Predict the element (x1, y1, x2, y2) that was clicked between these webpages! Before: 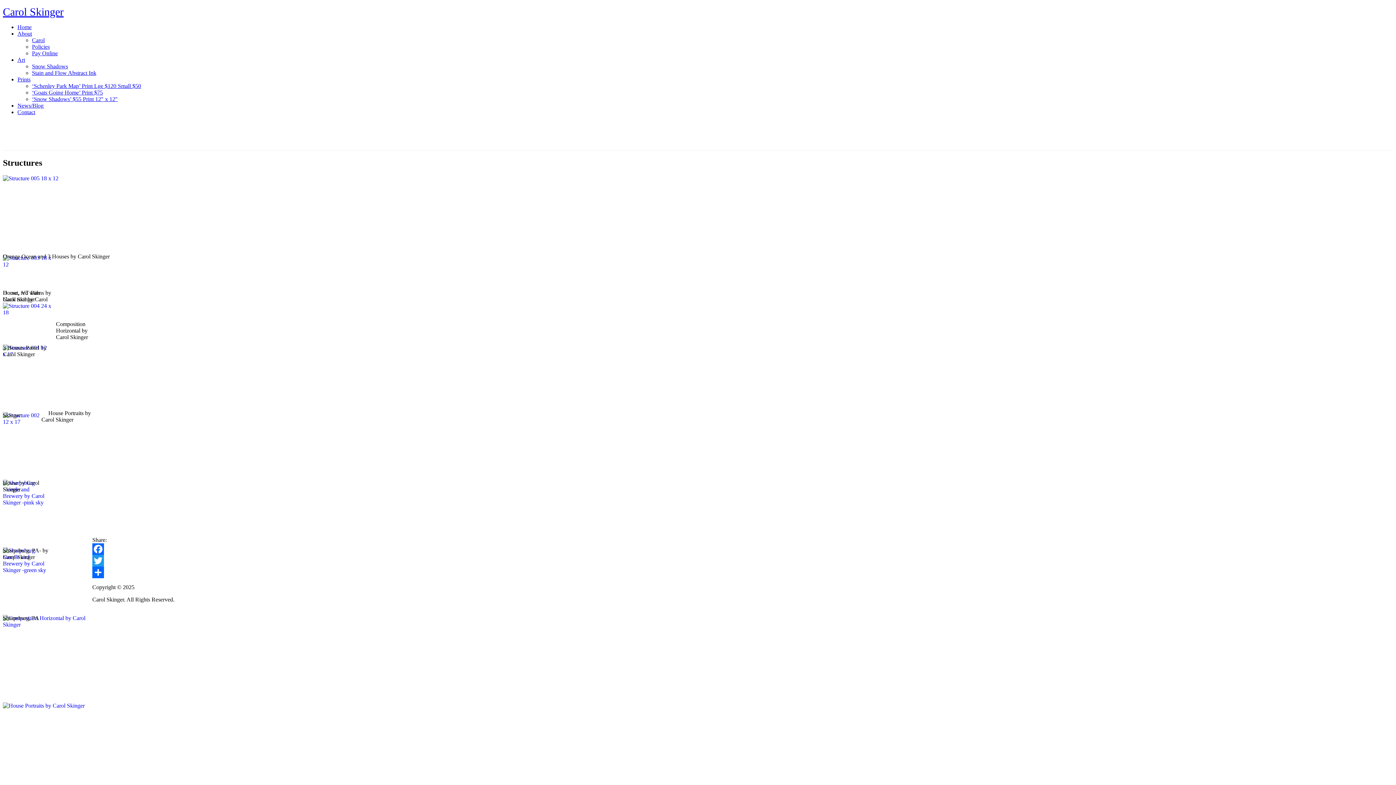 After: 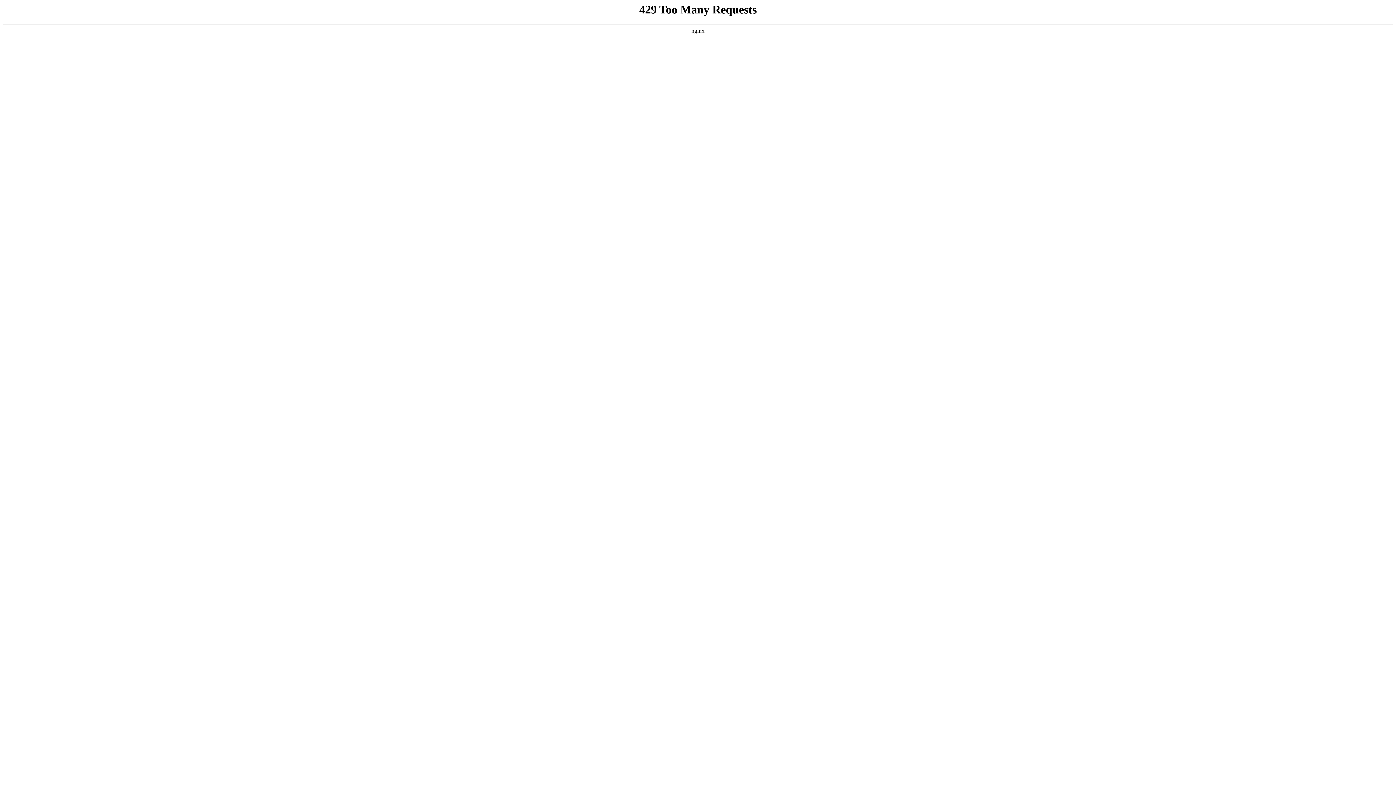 Action: bbox: (2, 5, 63, 17) label: Carol Skinger